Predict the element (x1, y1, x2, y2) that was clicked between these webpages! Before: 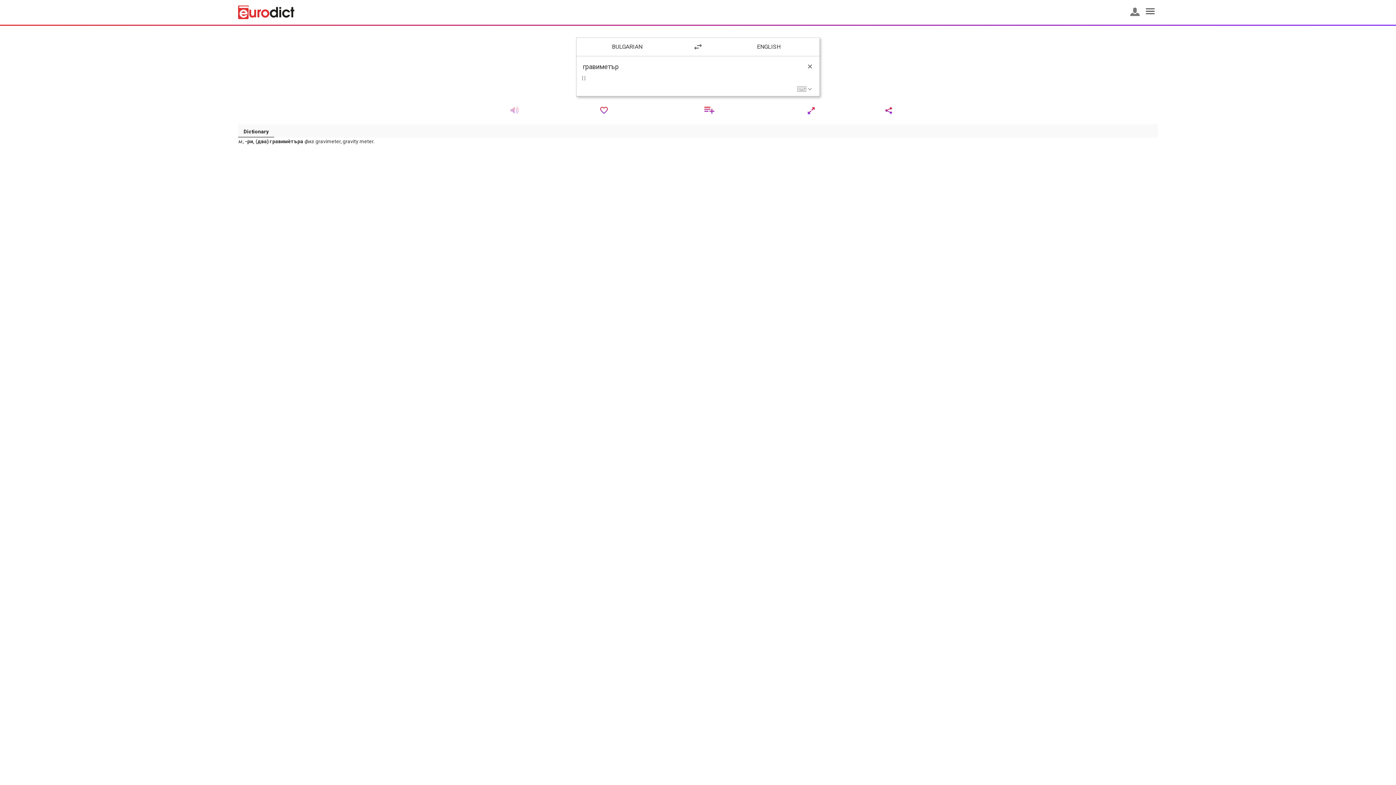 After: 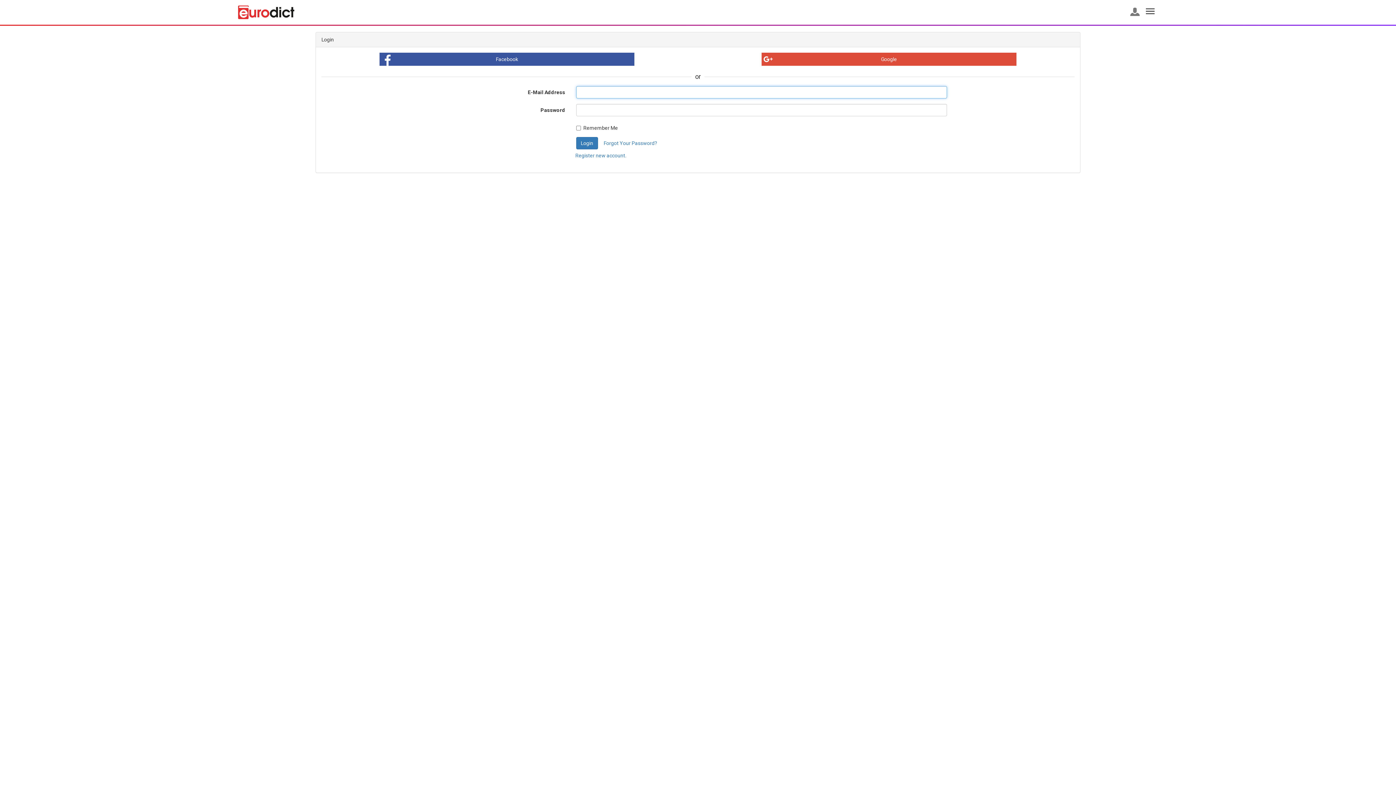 Action: bbox: (1130, 7, 1139, 16)